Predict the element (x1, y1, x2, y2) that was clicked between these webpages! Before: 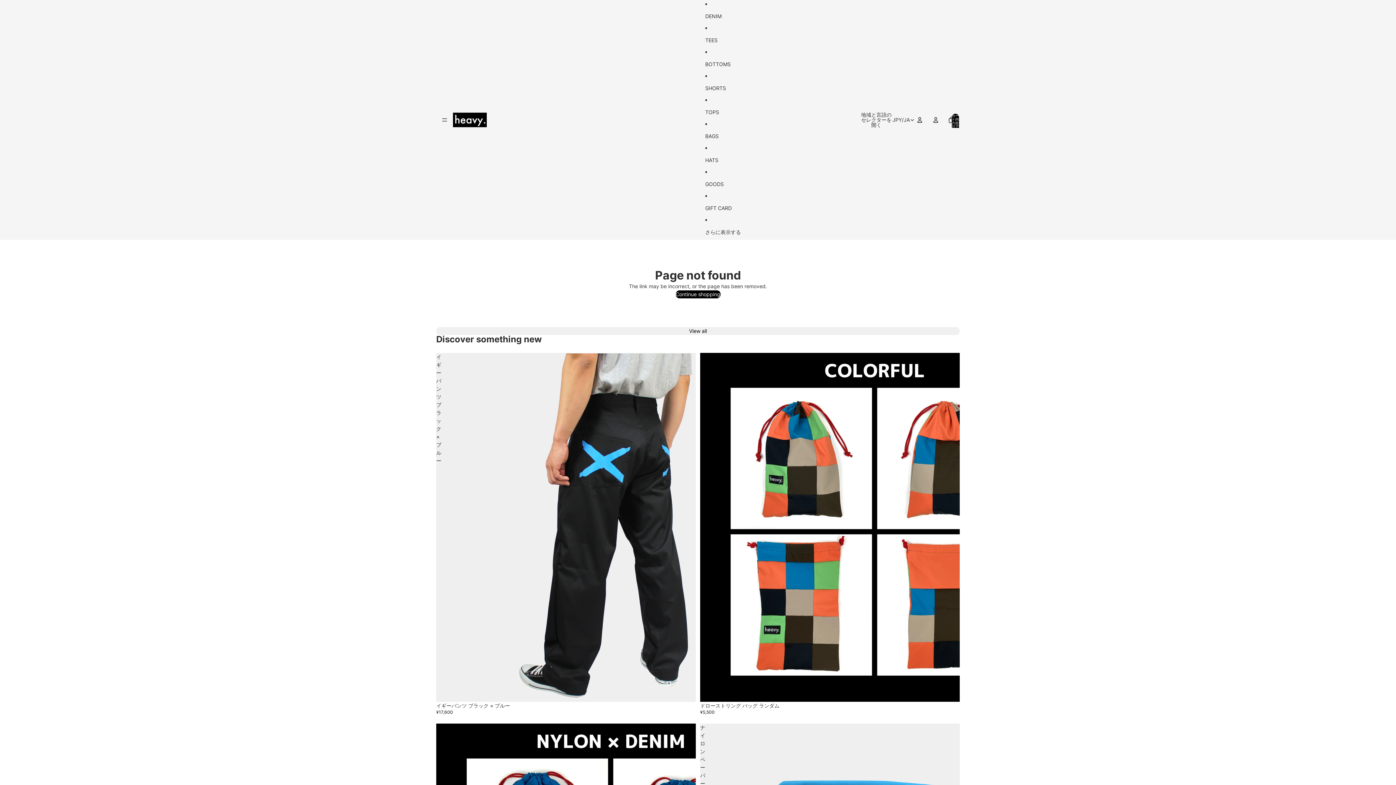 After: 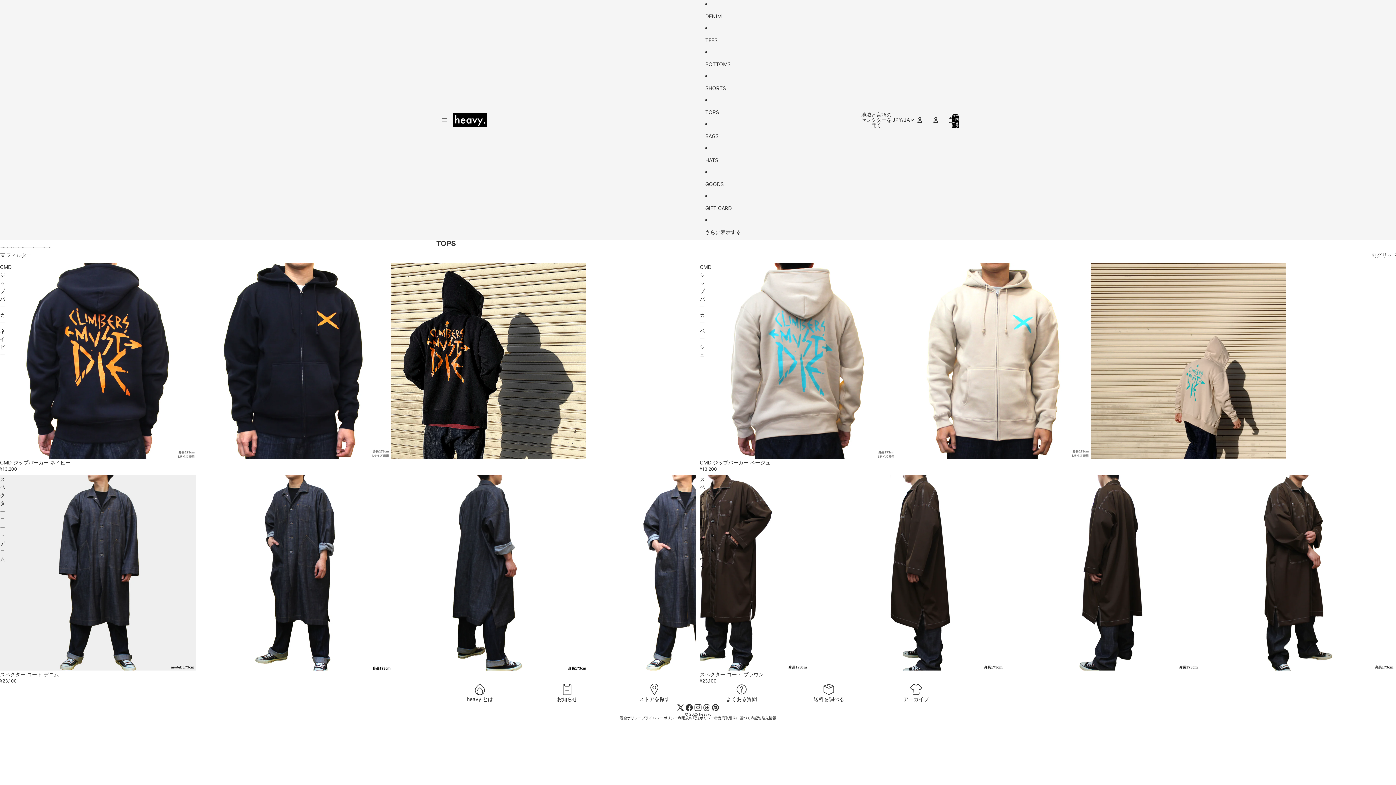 Action: label: TOPS bbox: (705, 104, 741, 120)